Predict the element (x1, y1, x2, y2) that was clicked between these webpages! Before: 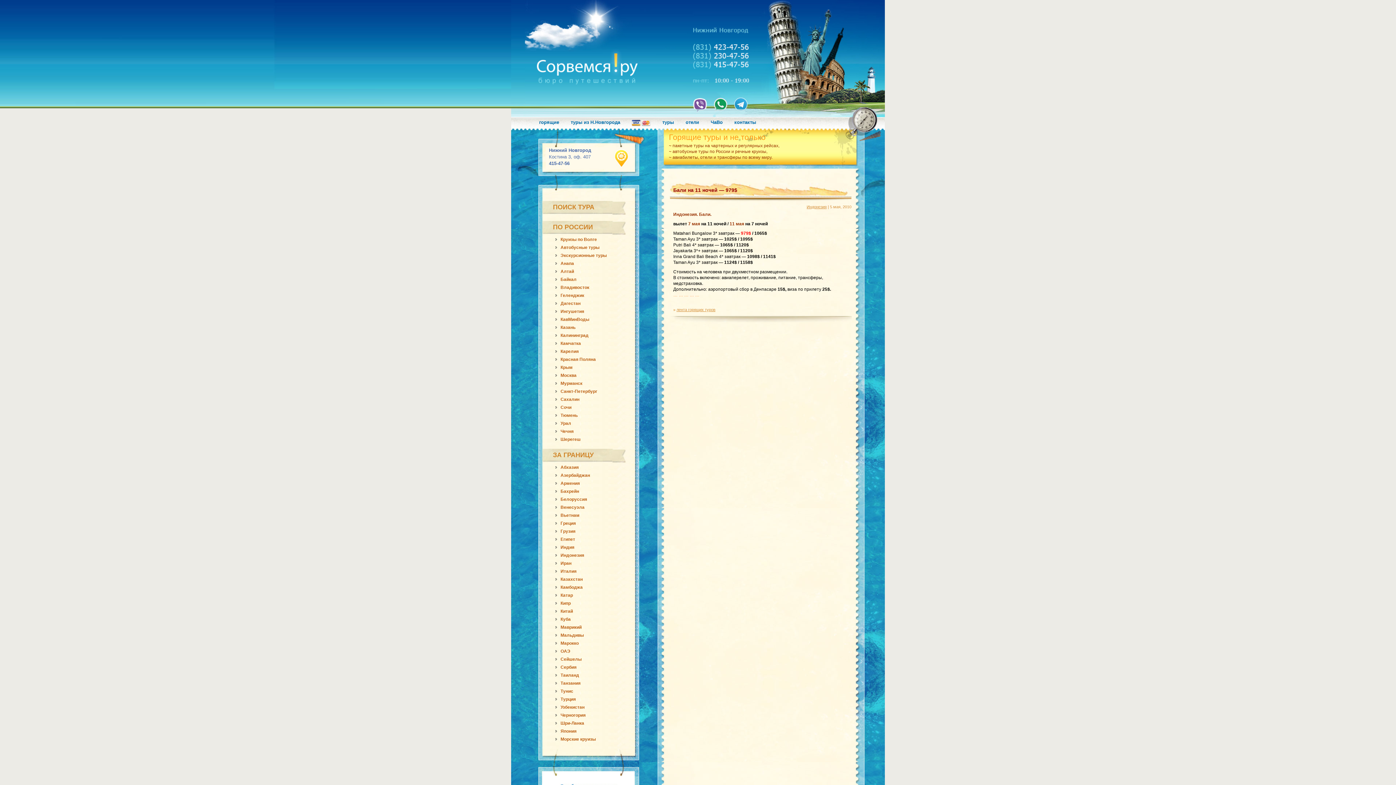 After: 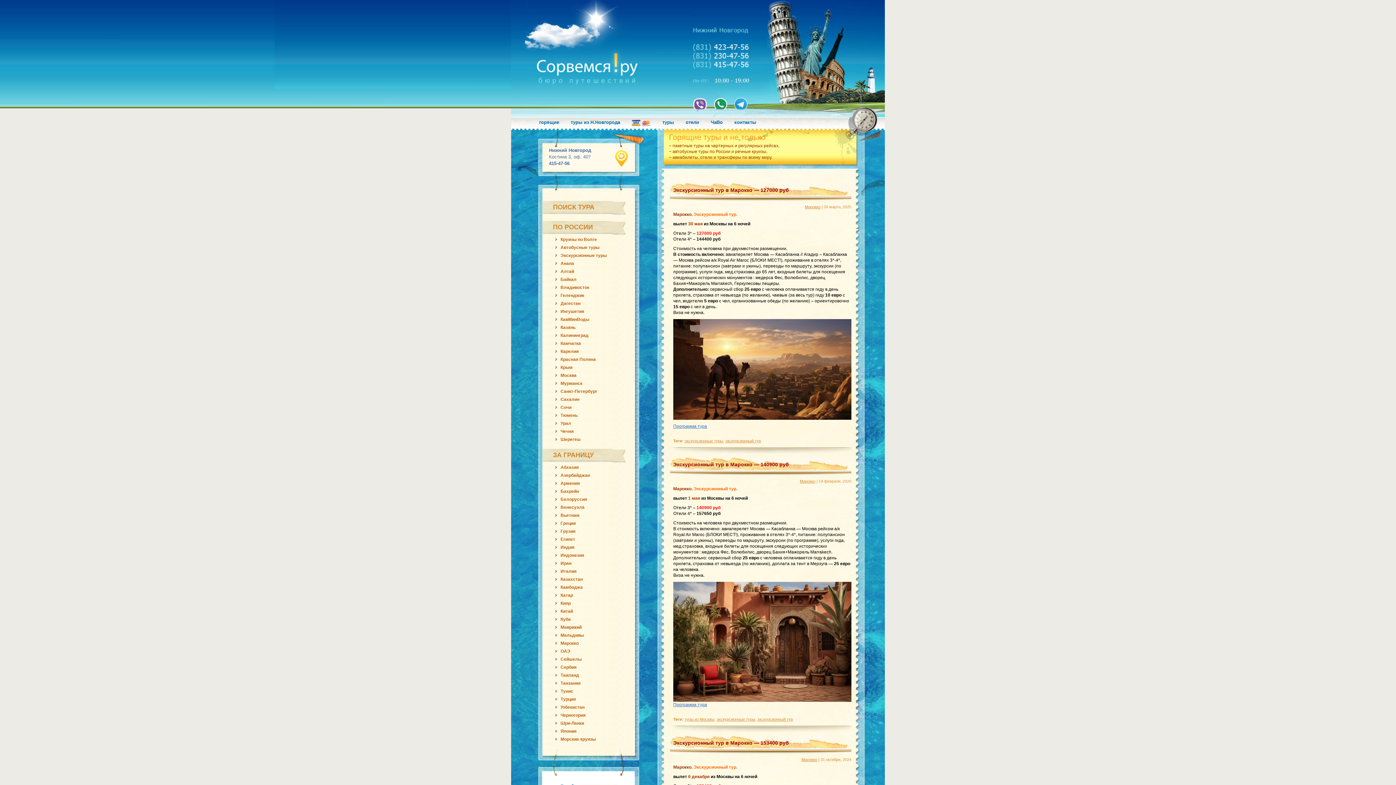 Action: label: Марокко bbox: (560, 641, 578, 646)